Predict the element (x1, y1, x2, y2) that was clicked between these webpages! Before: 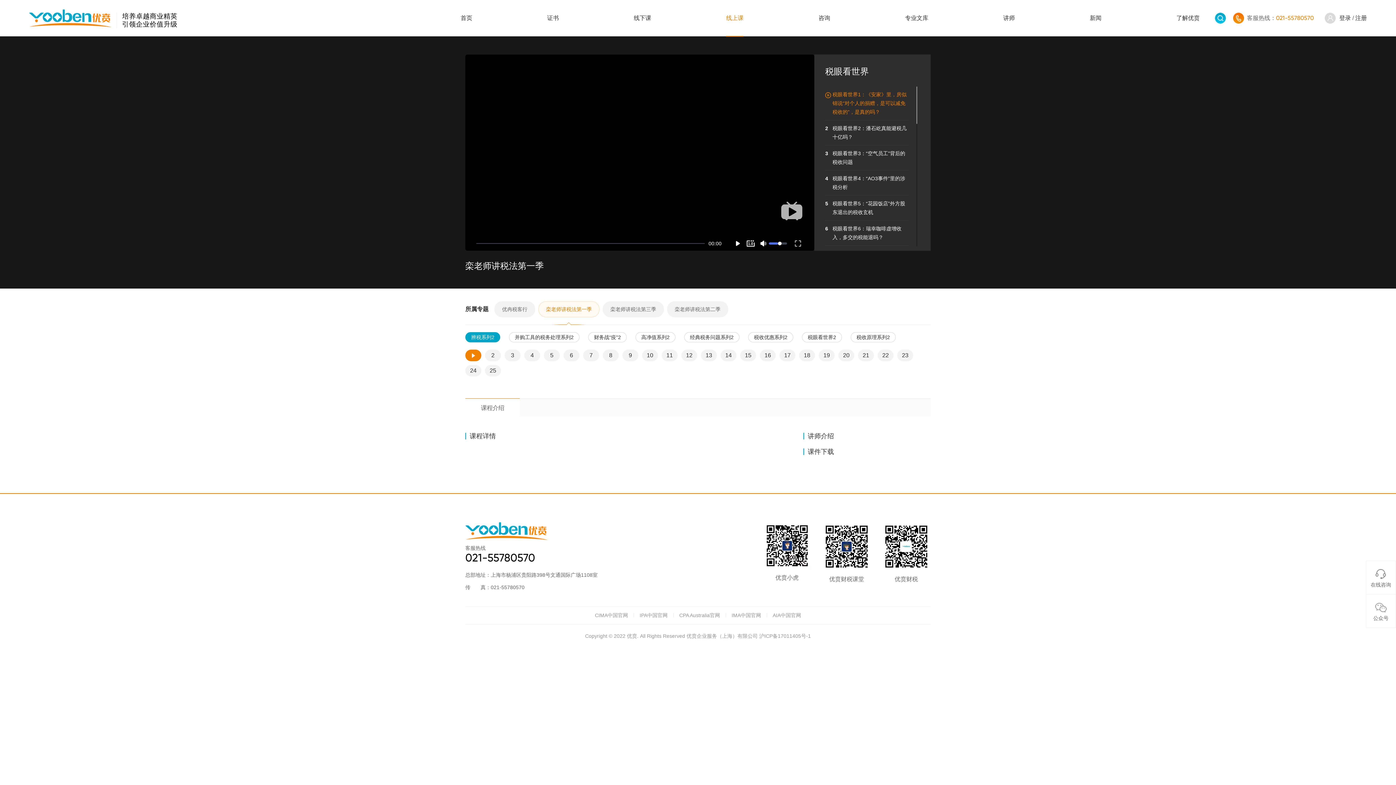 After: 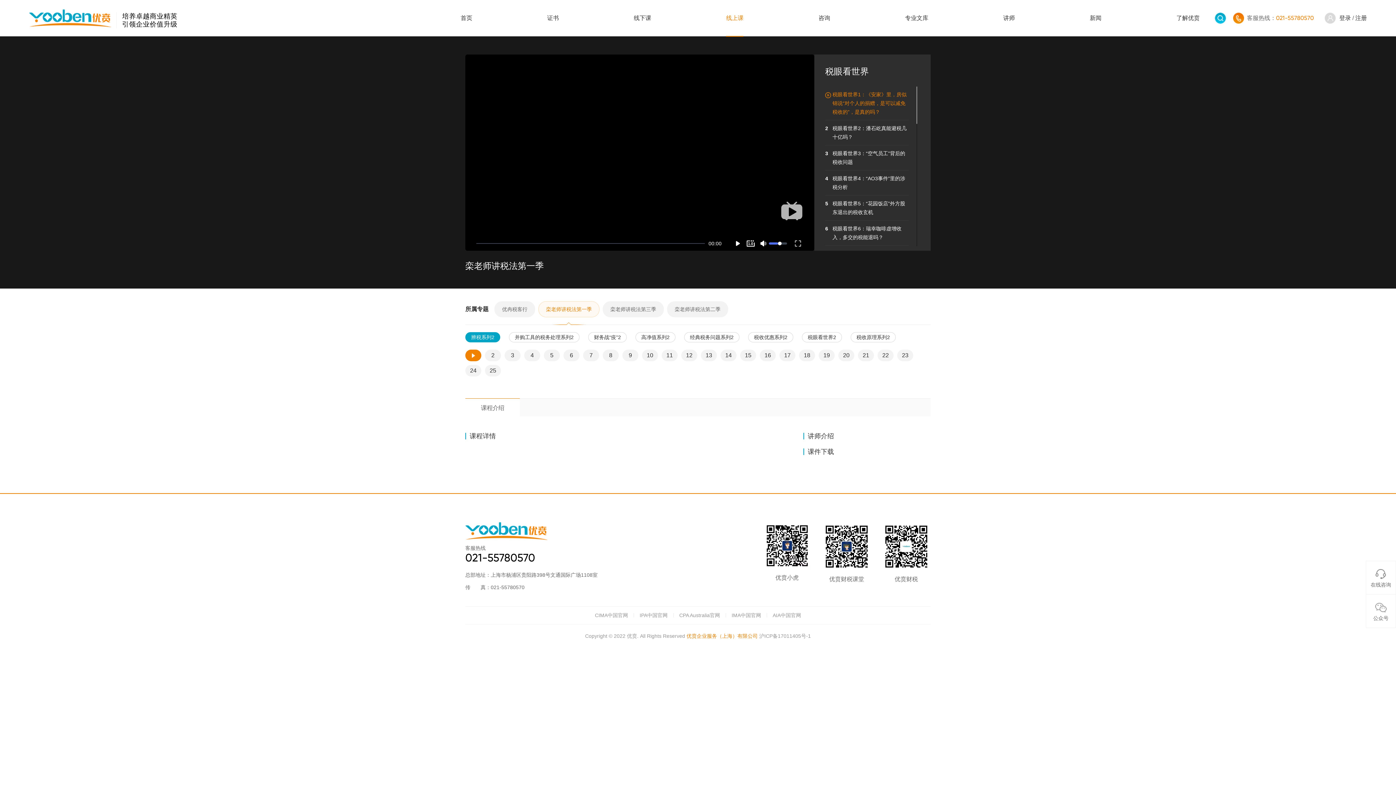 Action: label: 优贲企业服务（上海）有限公司 bbox: (686, 633, 758, 639)